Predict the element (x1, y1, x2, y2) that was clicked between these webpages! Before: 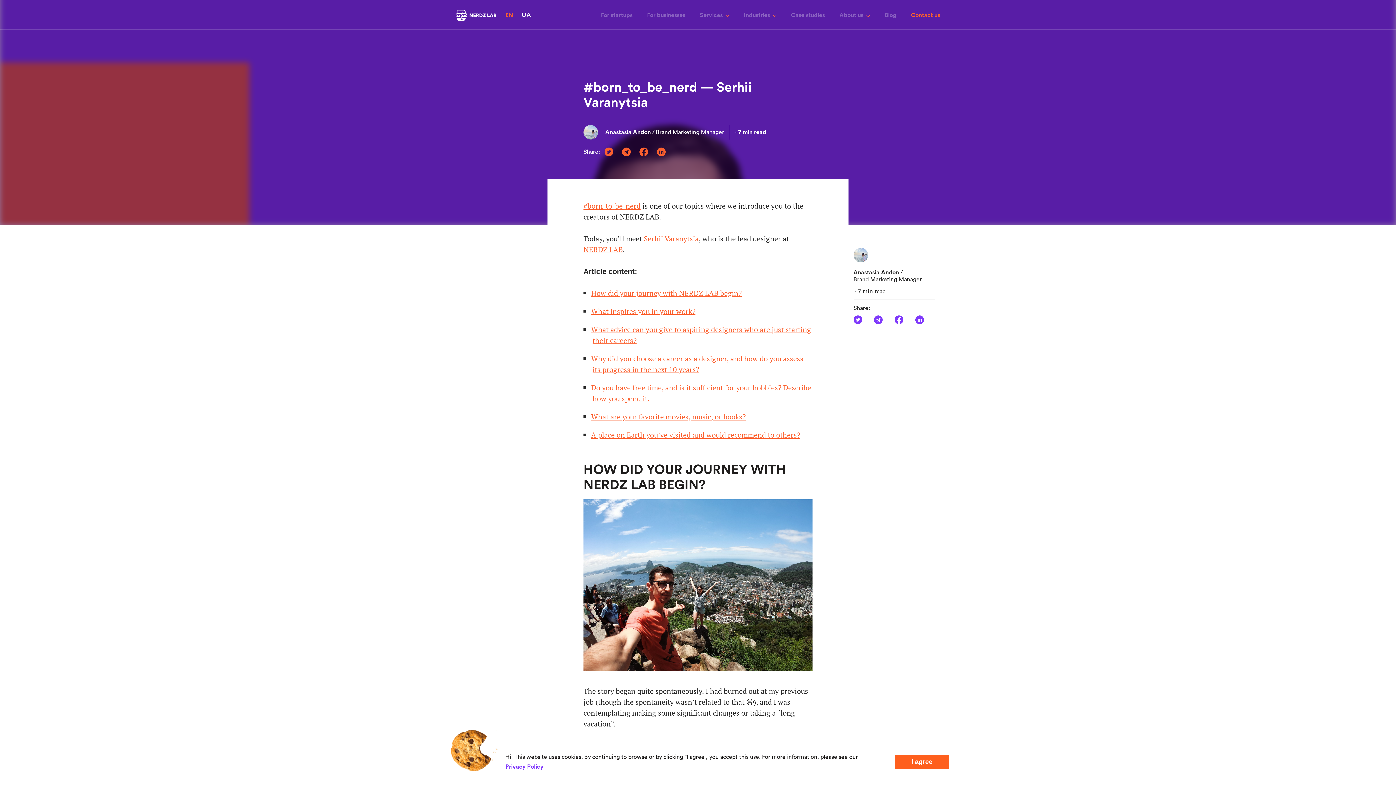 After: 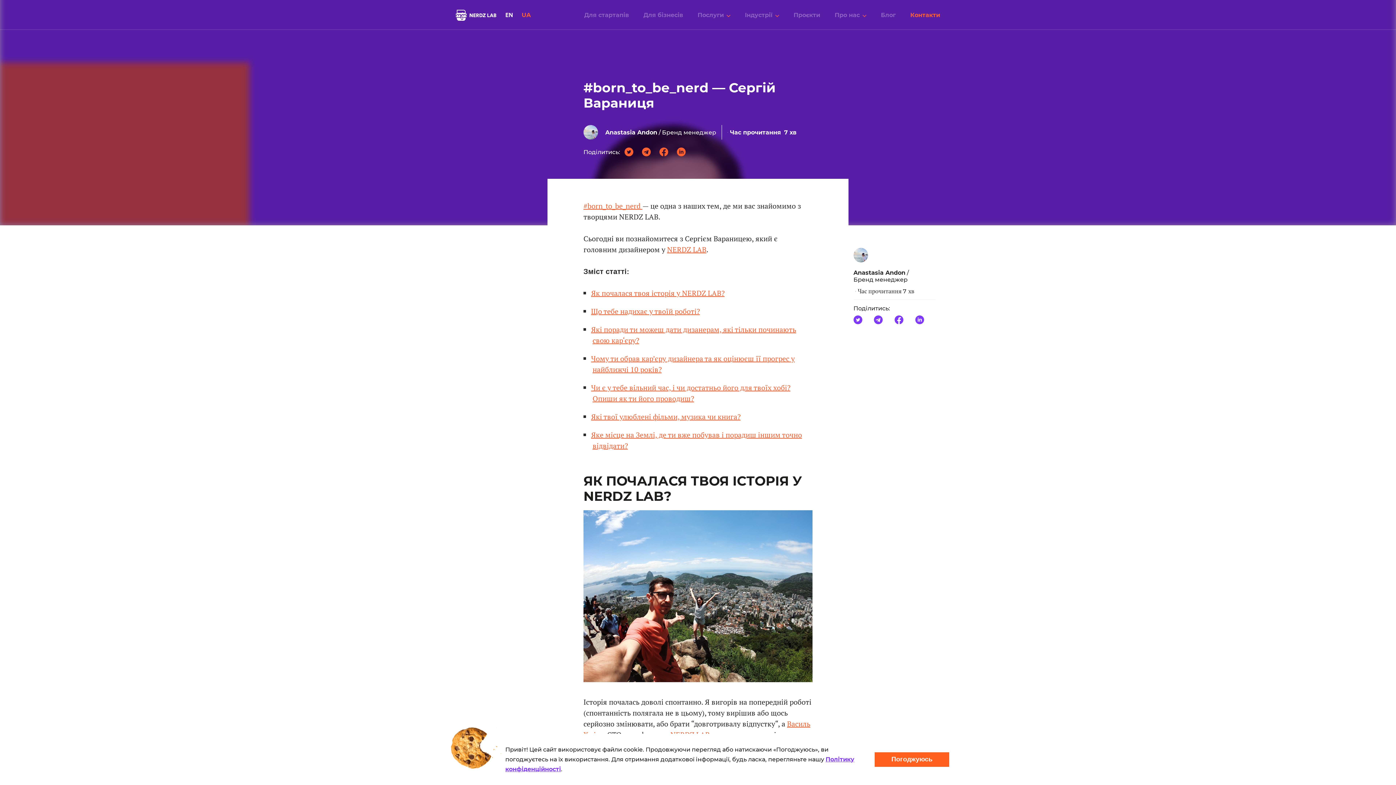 Action: label: UA bbox: (516, 5, 536, 24)